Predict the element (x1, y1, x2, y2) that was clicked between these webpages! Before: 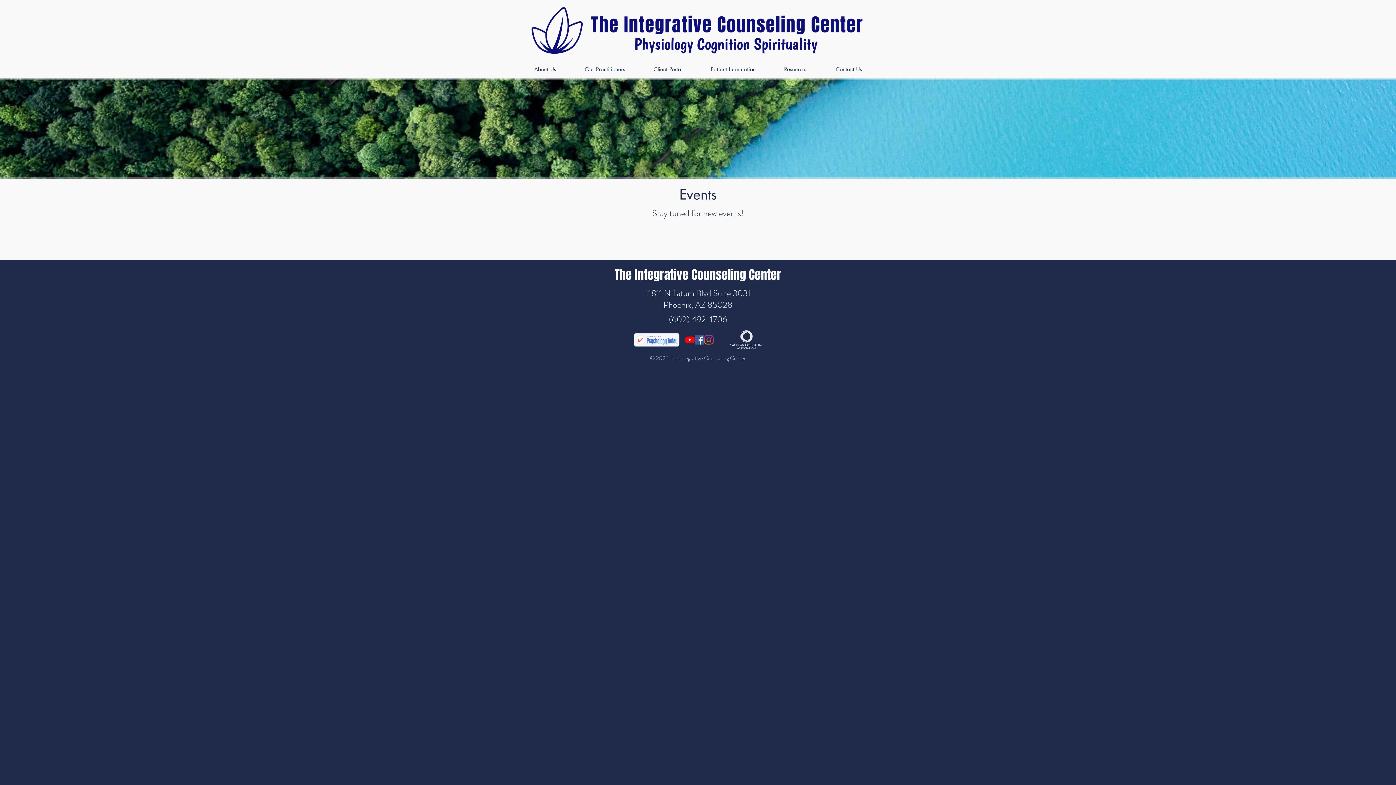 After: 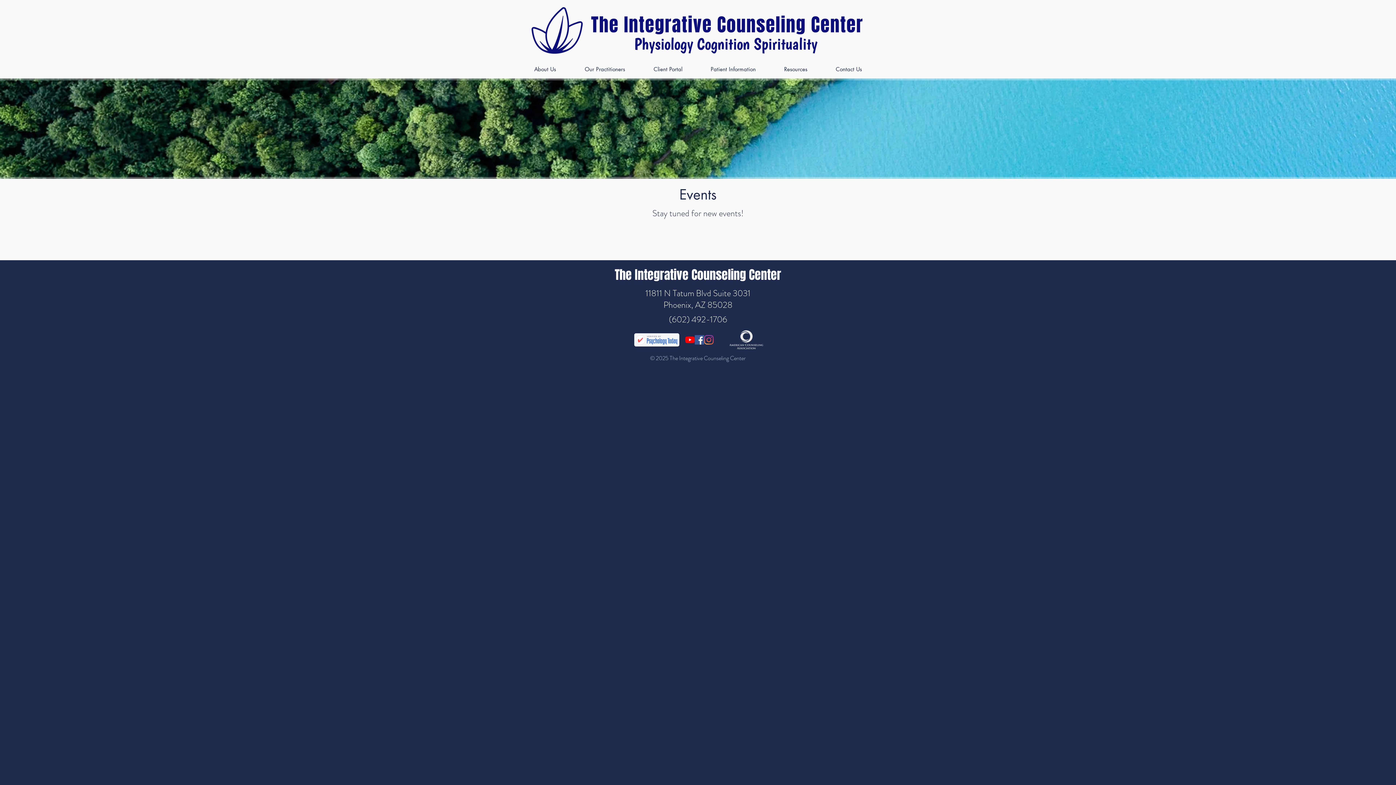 Action: label: Resources bbox: (770, 60, 821, 78)